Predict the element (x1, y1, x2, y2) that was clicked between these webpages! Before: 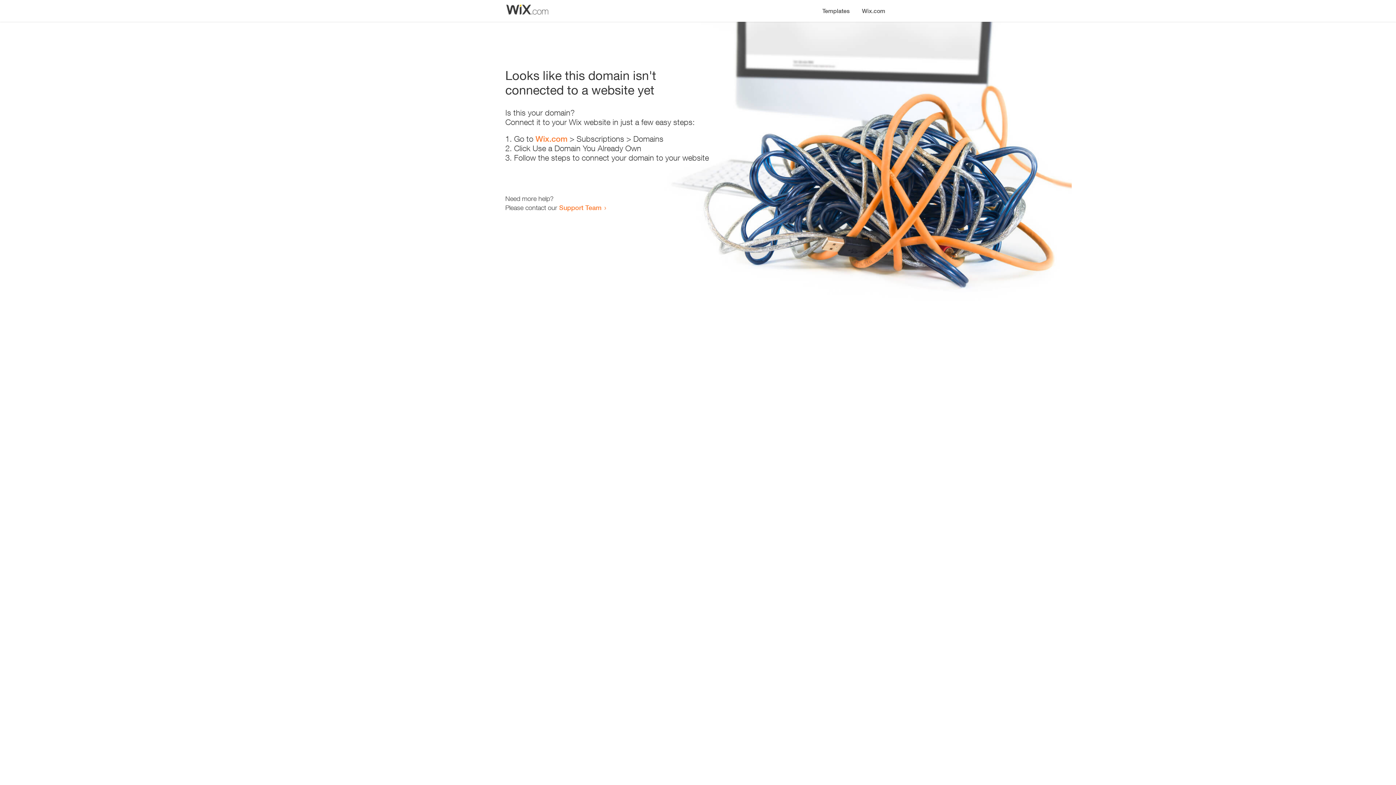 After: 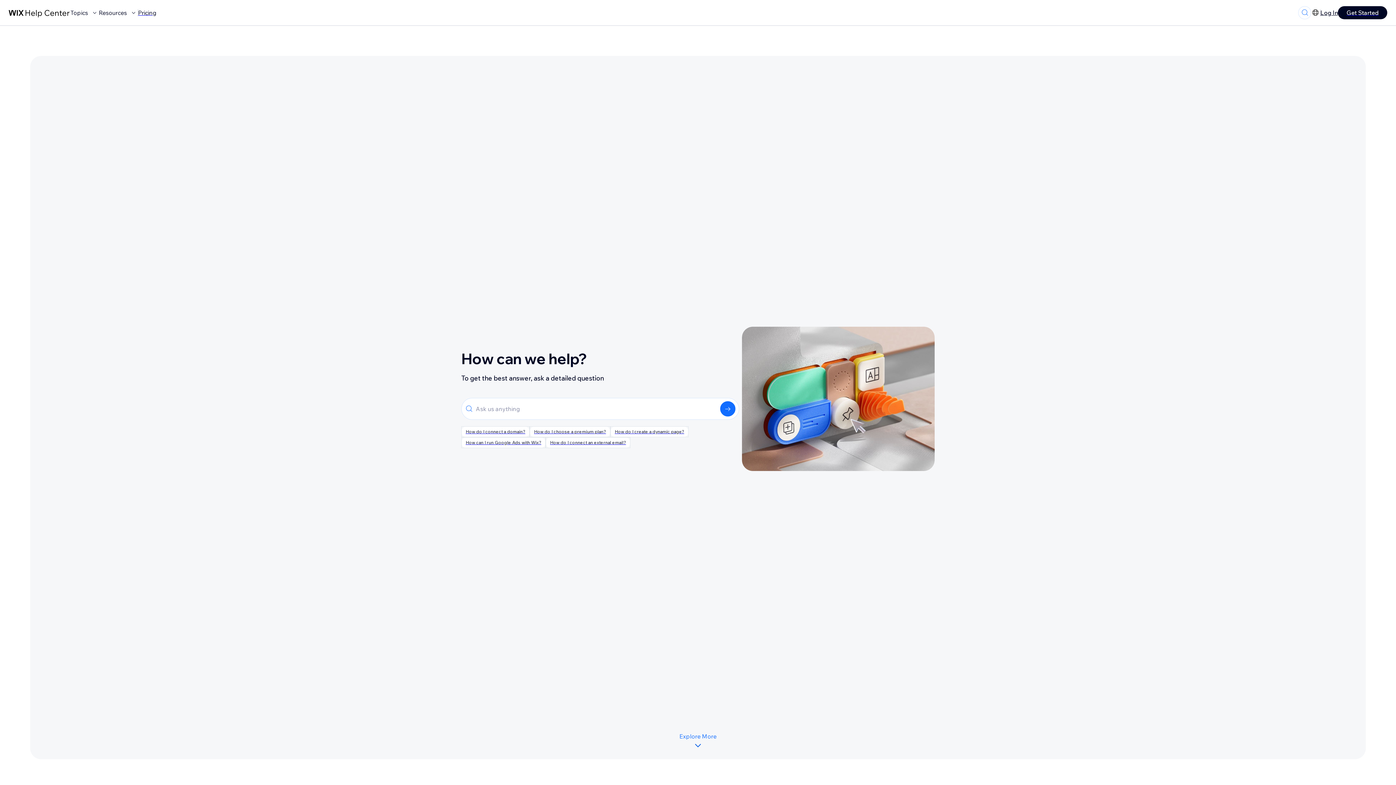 Action: label: Support Team bbox: (559, 203, 601, 211)